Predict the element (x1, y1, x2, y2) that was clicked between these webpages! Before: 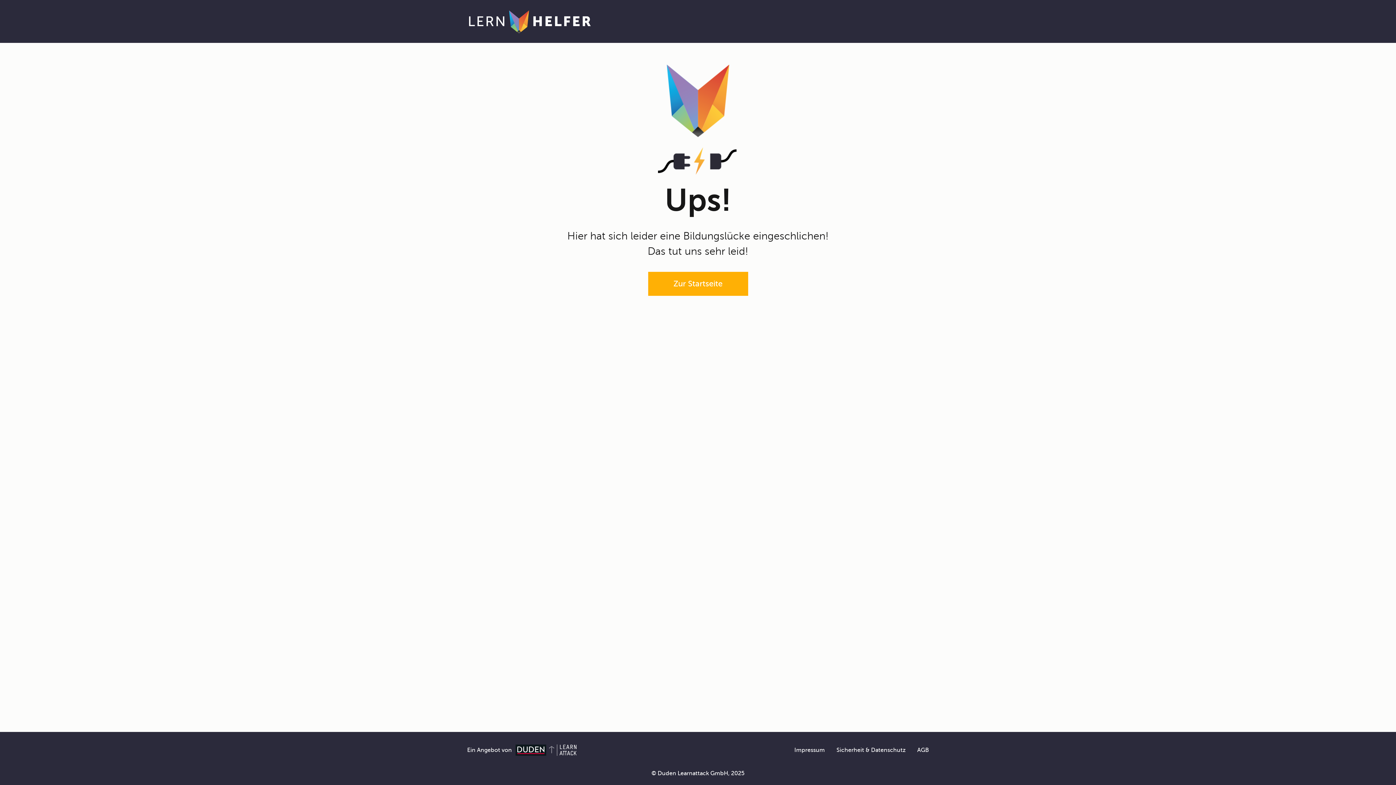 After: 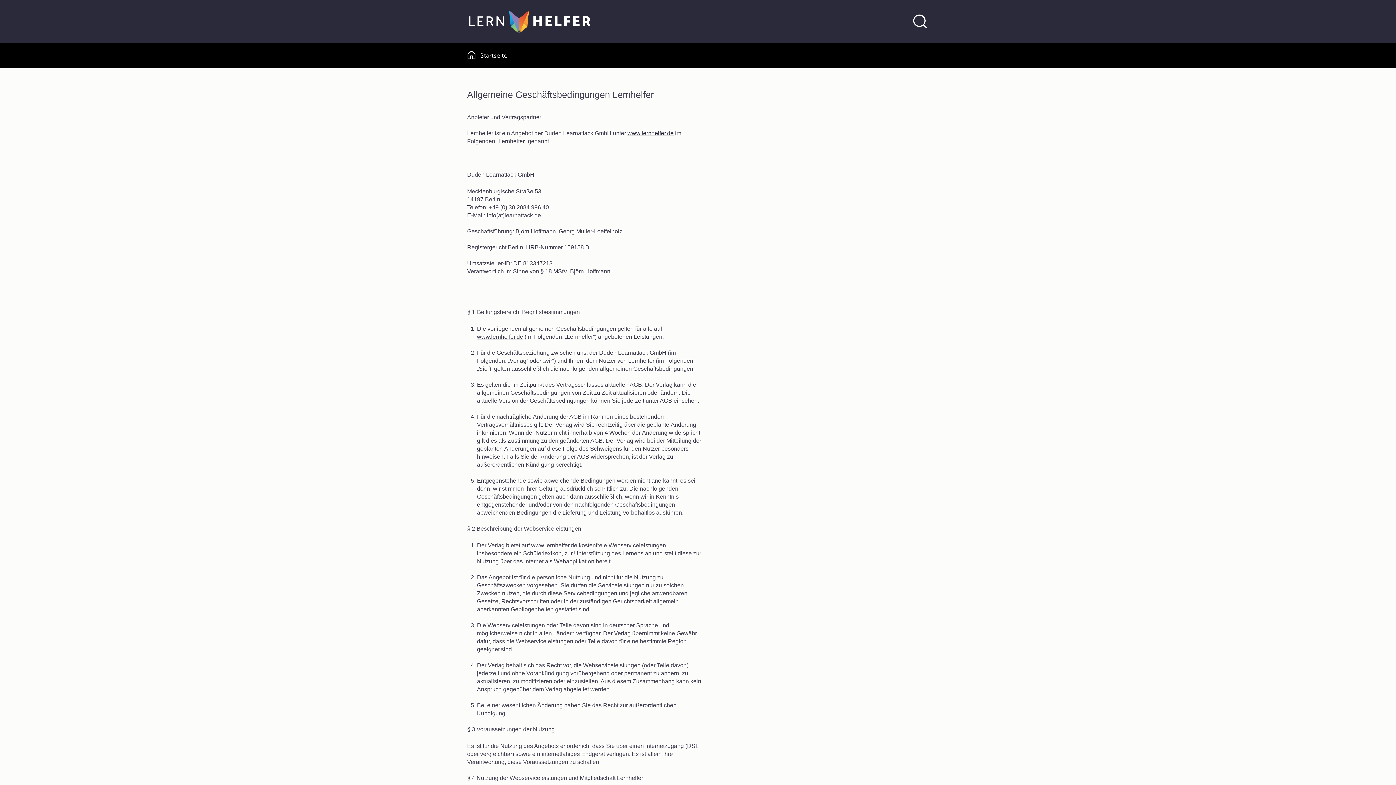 Action: bbox: (917, 747, 929, 753) label: AGB